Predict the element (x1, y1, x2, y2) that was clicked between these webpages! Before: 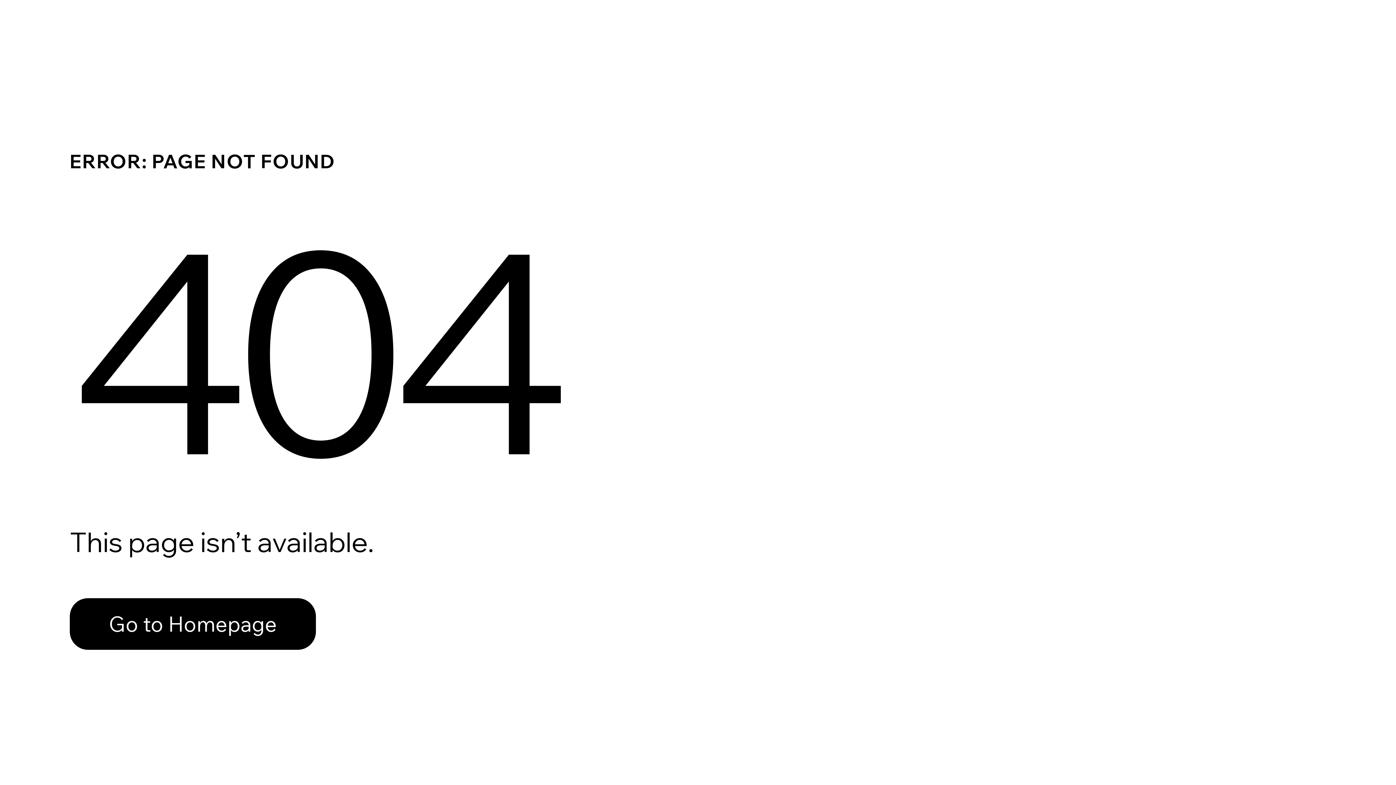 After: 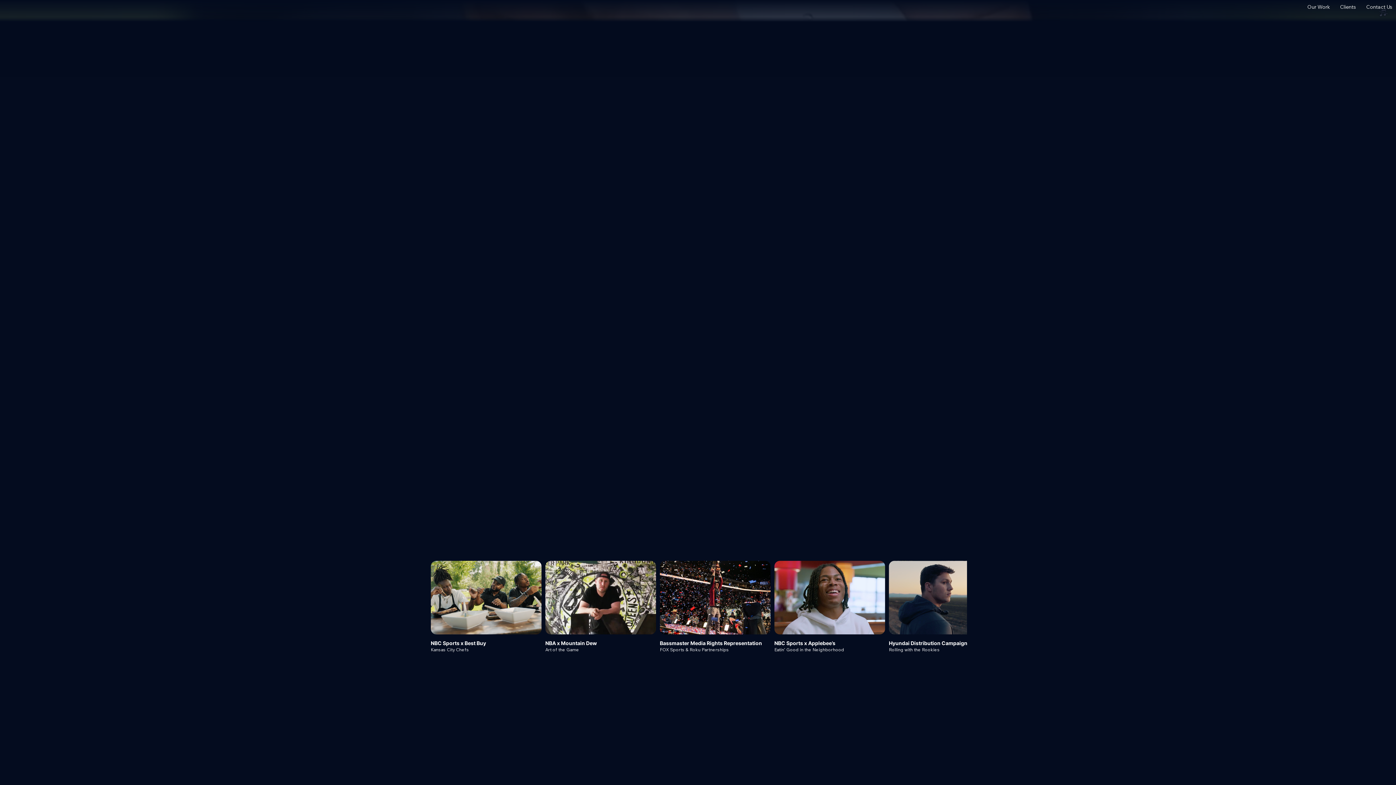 Action: label: Go to Homepage bbox: (69, 598, 316, 650)